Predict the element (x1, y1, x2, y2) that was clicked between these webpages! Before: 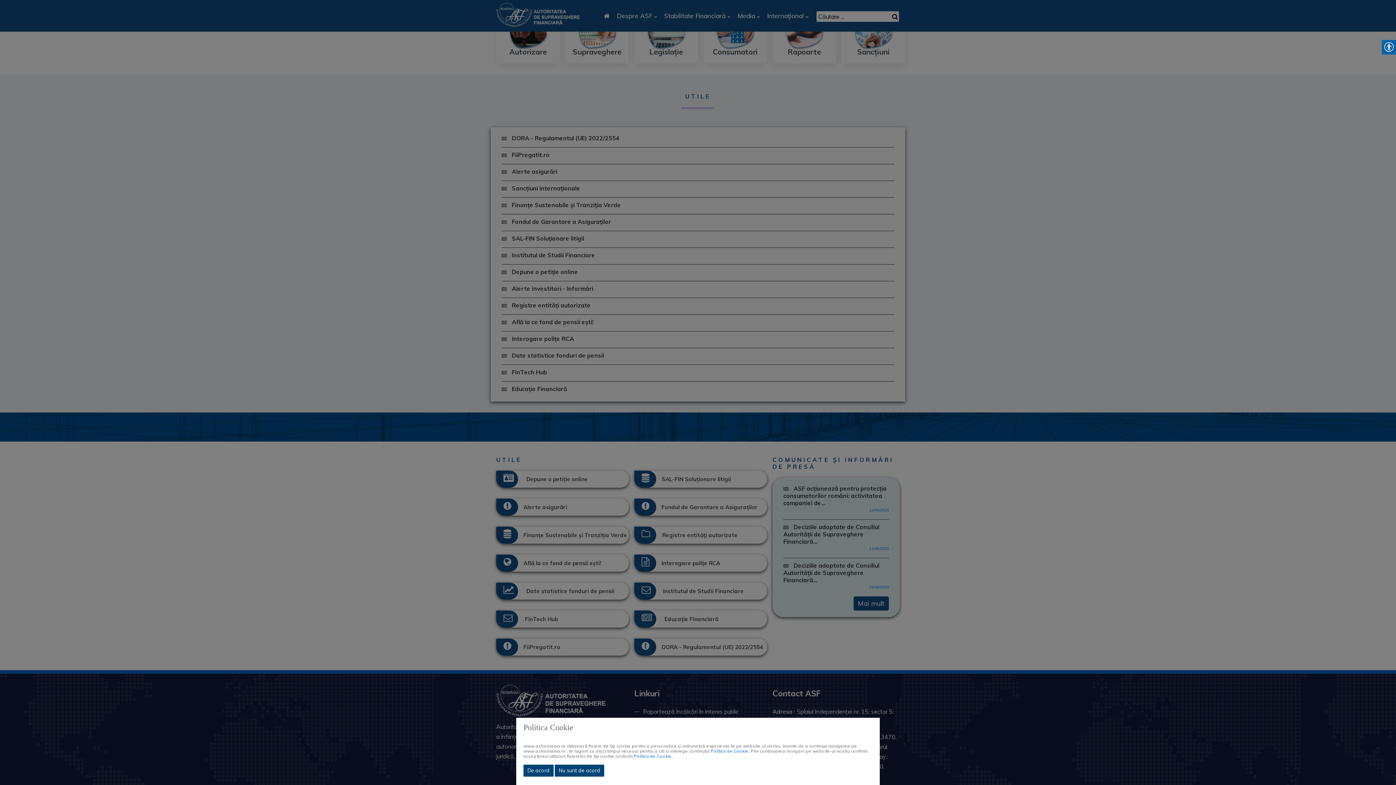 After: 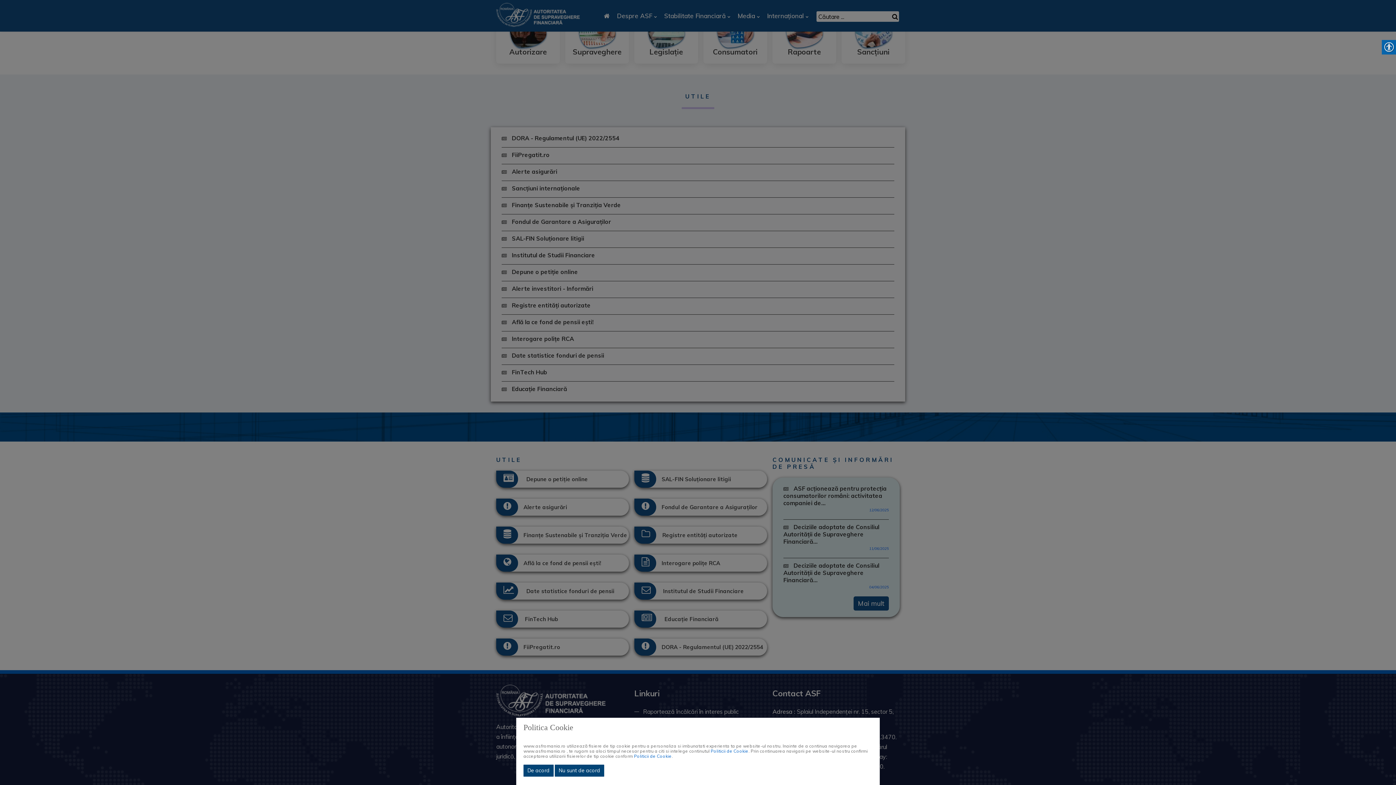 Action: bbox: (634, 753, 672, 759) label: Politicii de Cookie